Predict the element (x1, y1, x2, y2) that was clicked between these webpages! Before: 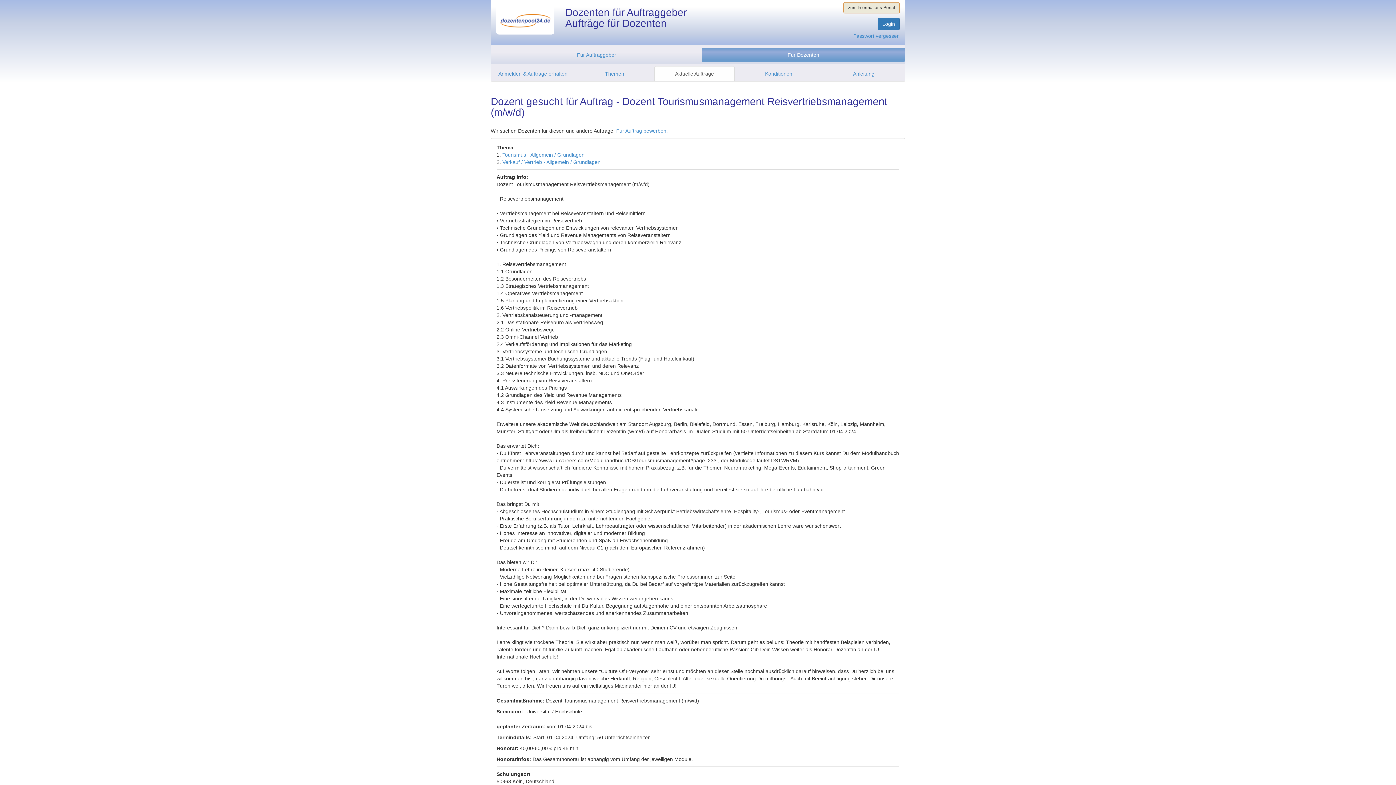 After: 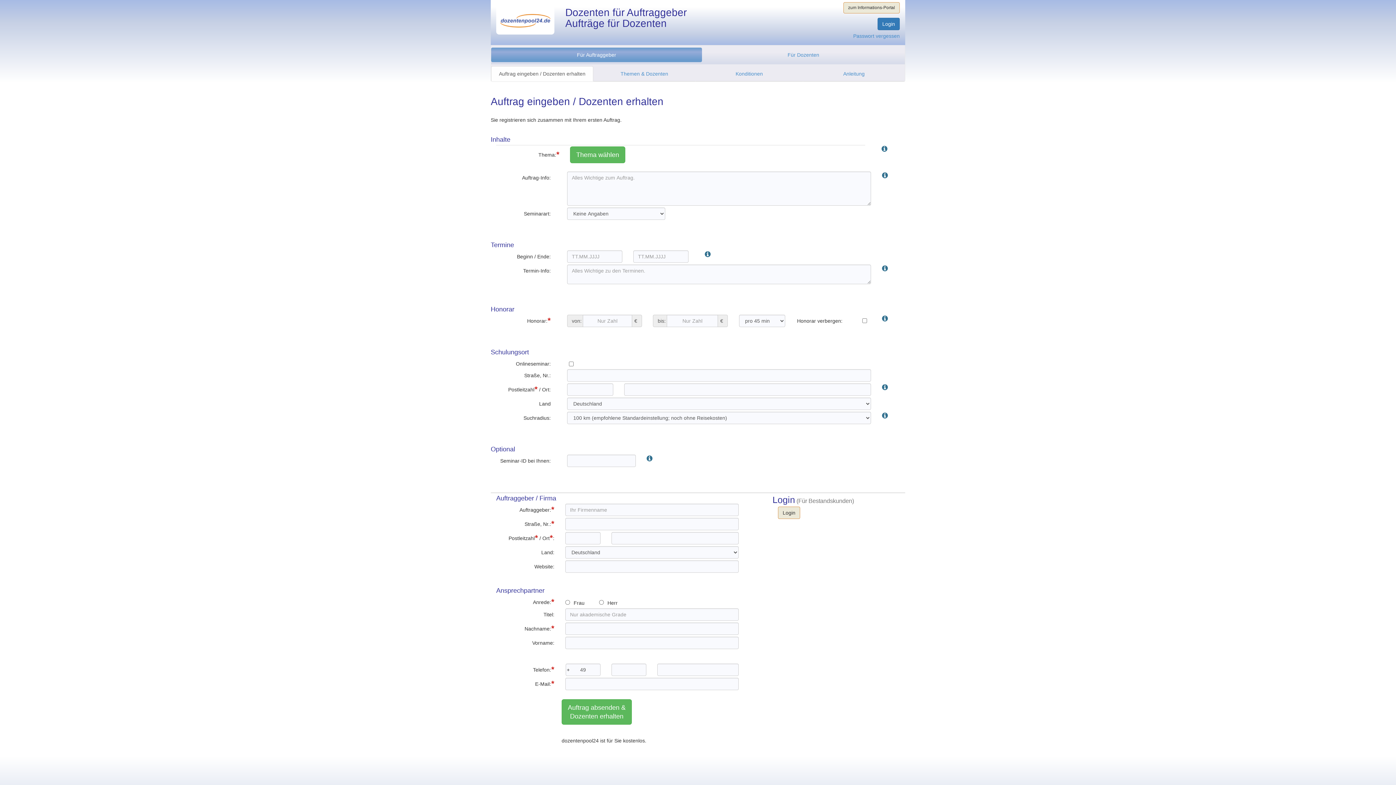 Action: bbox: (491, 47, 702, 62) label: Für Auftraggeber